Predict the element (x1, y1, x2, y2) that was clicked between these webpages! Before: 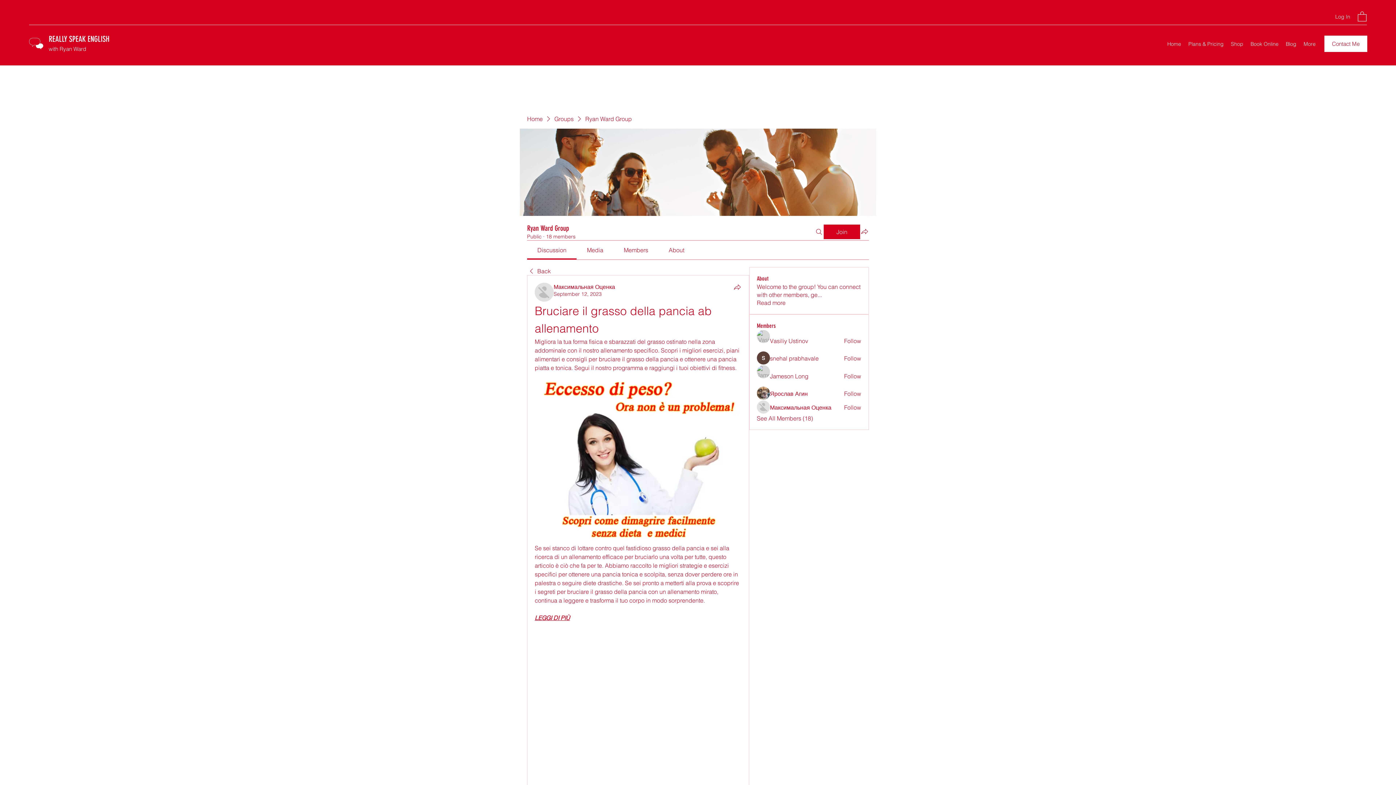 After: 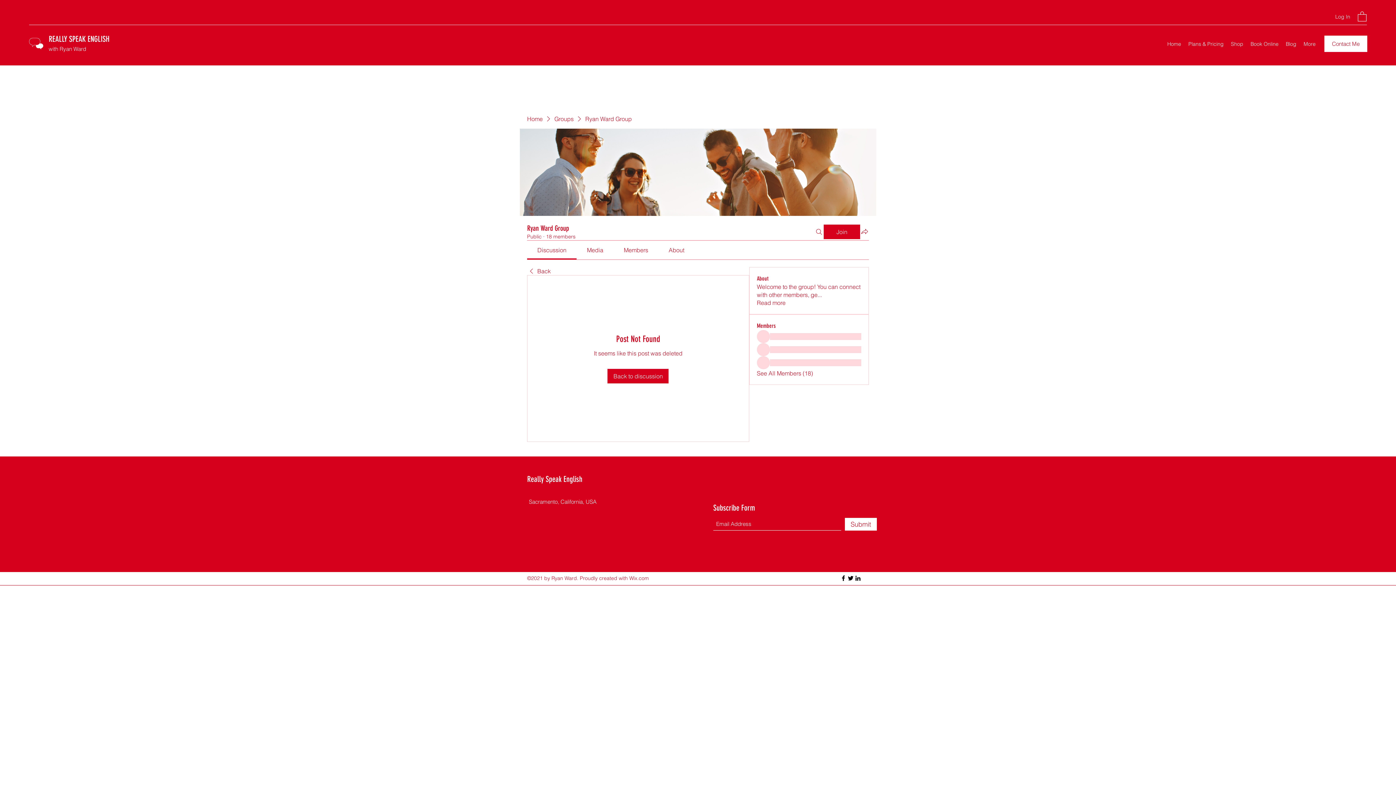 Action: label: LEGGI DI PIÙ bbox: (534, 614, 570, 621)